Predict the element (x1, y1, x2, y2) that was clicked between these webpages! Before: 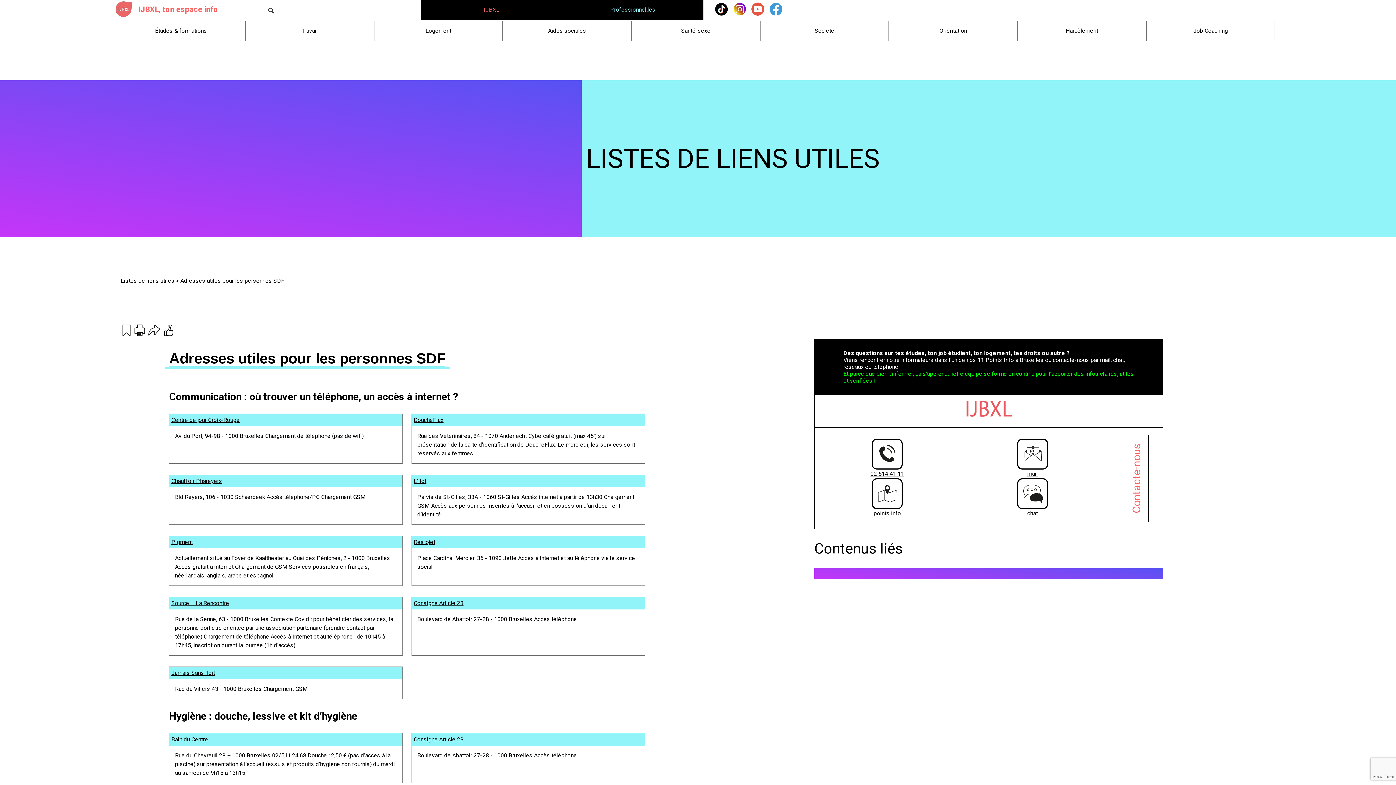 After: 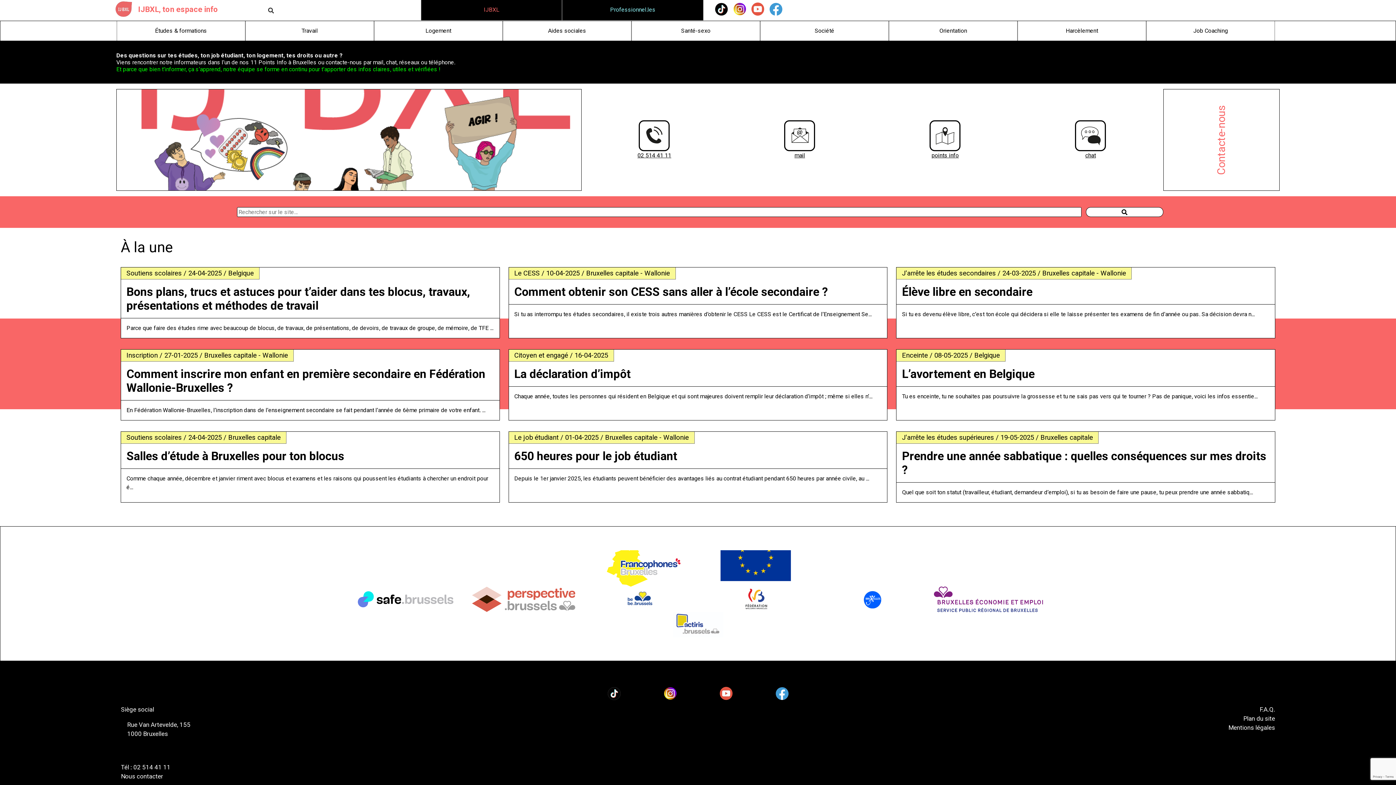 Action: bbox: (133, 0, 222, 18) label: IJBXL, ton espace info